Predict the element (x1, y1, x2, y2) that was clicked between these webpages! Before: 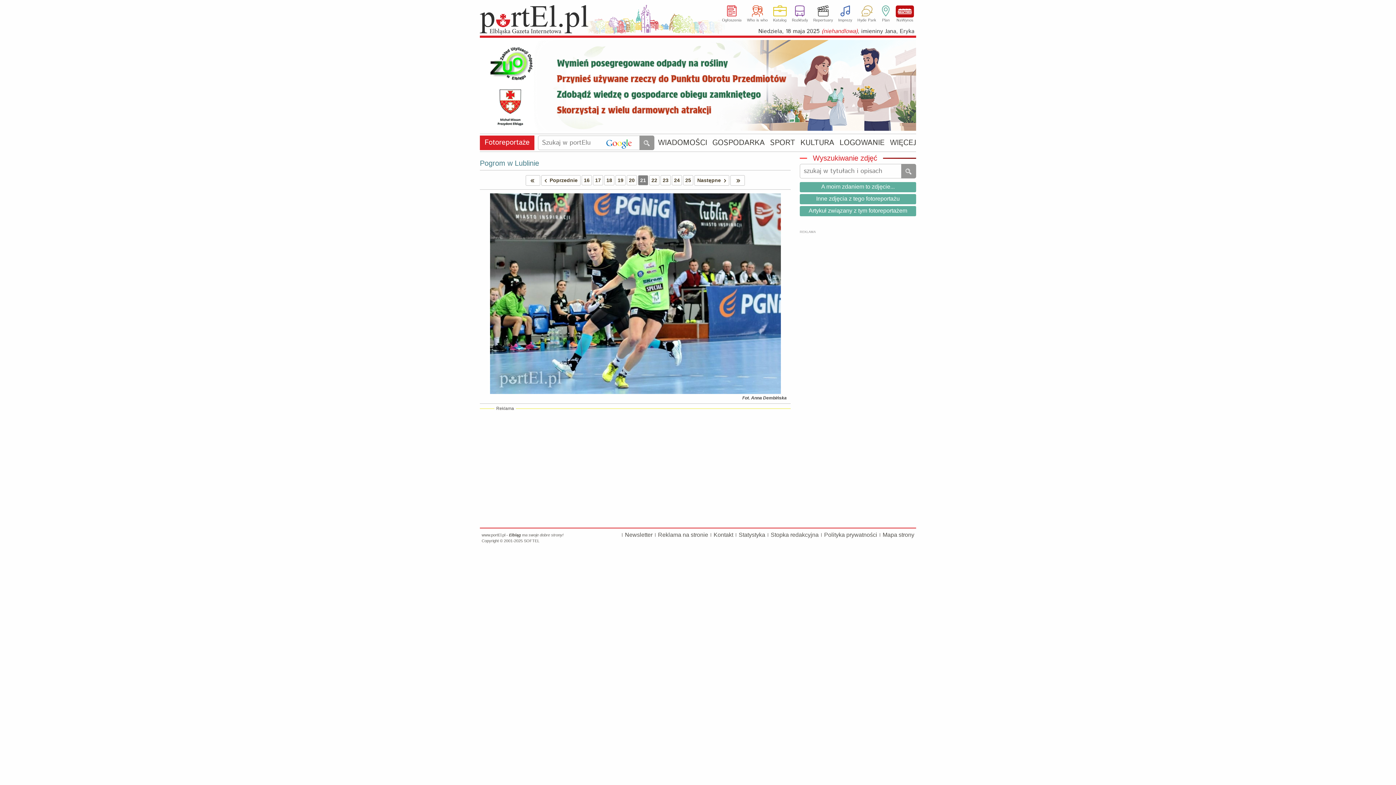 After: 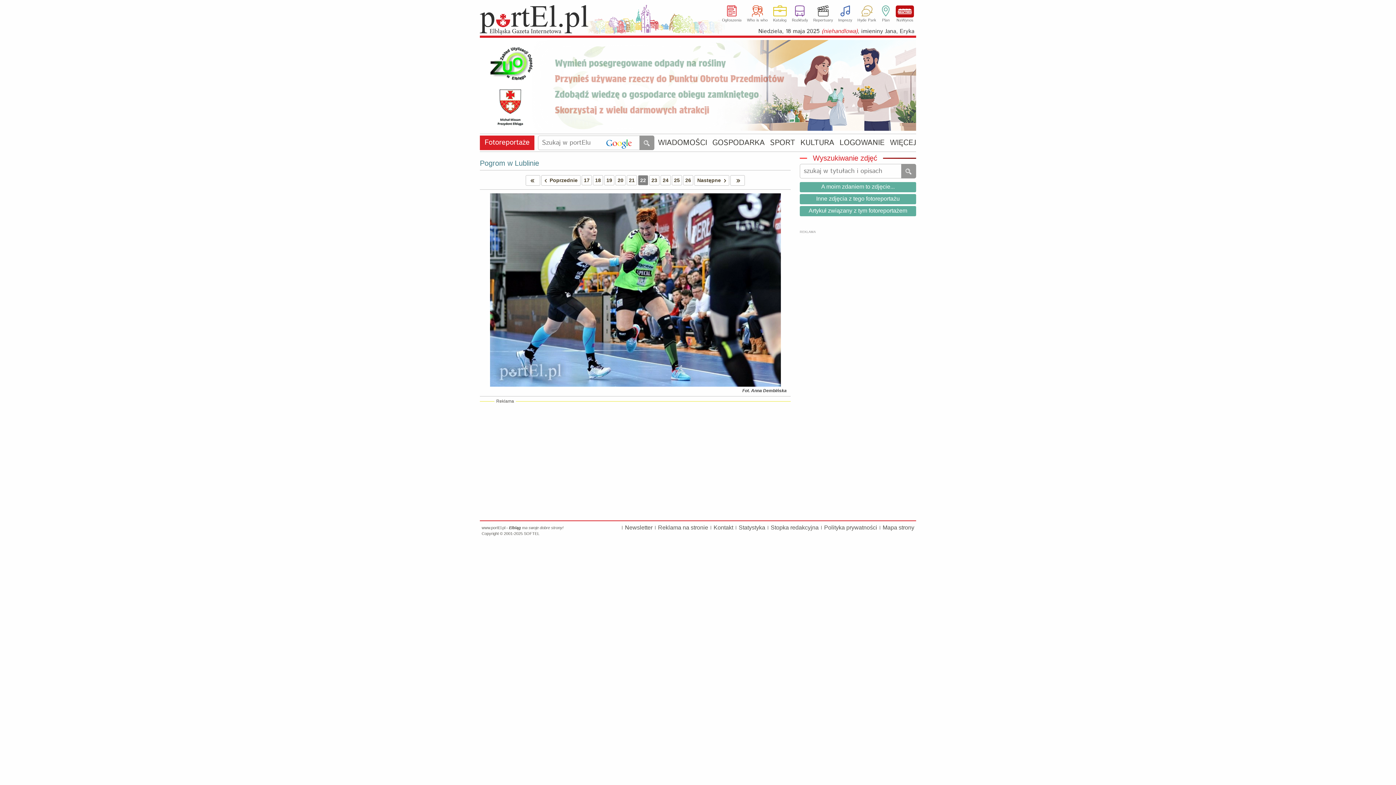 Action: bbox: (694, 175, 729, 185) label: Następne